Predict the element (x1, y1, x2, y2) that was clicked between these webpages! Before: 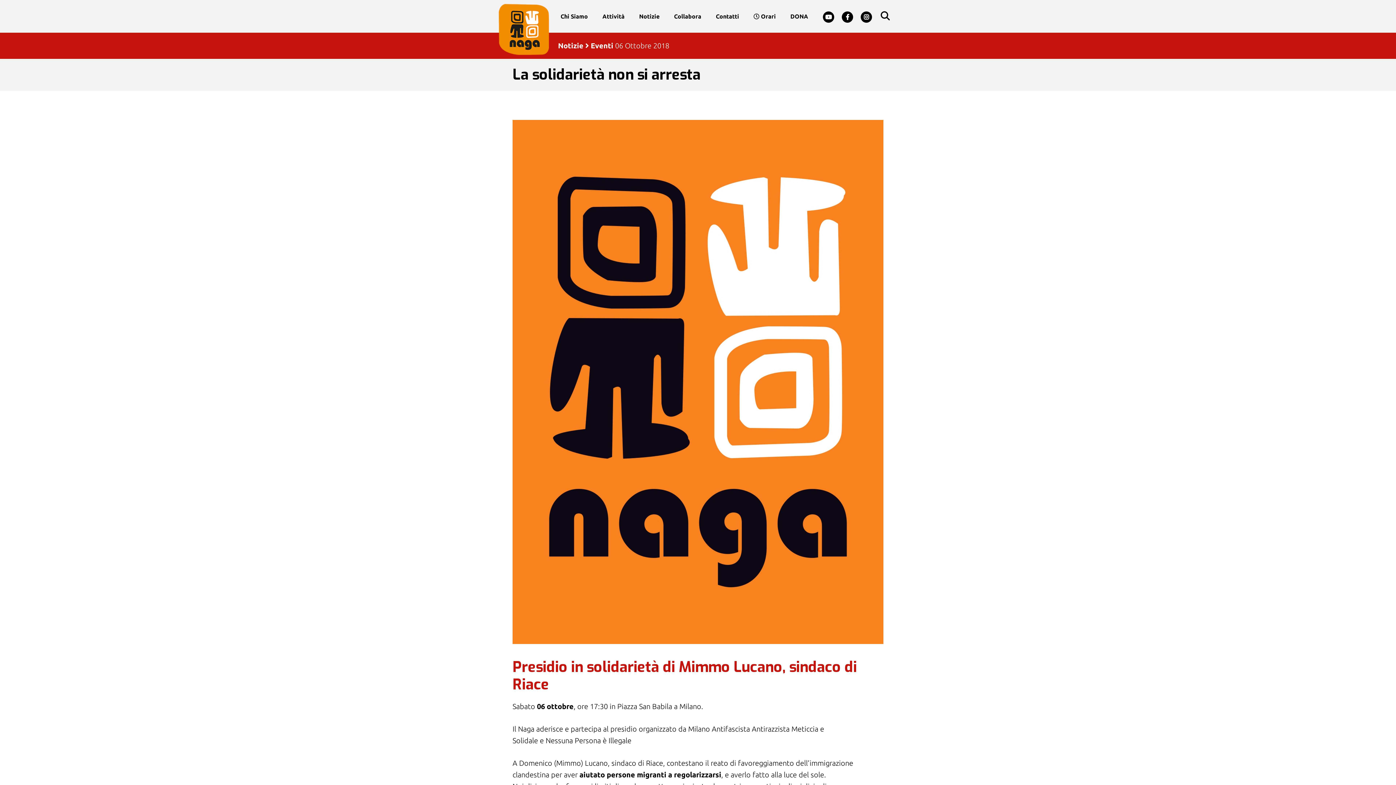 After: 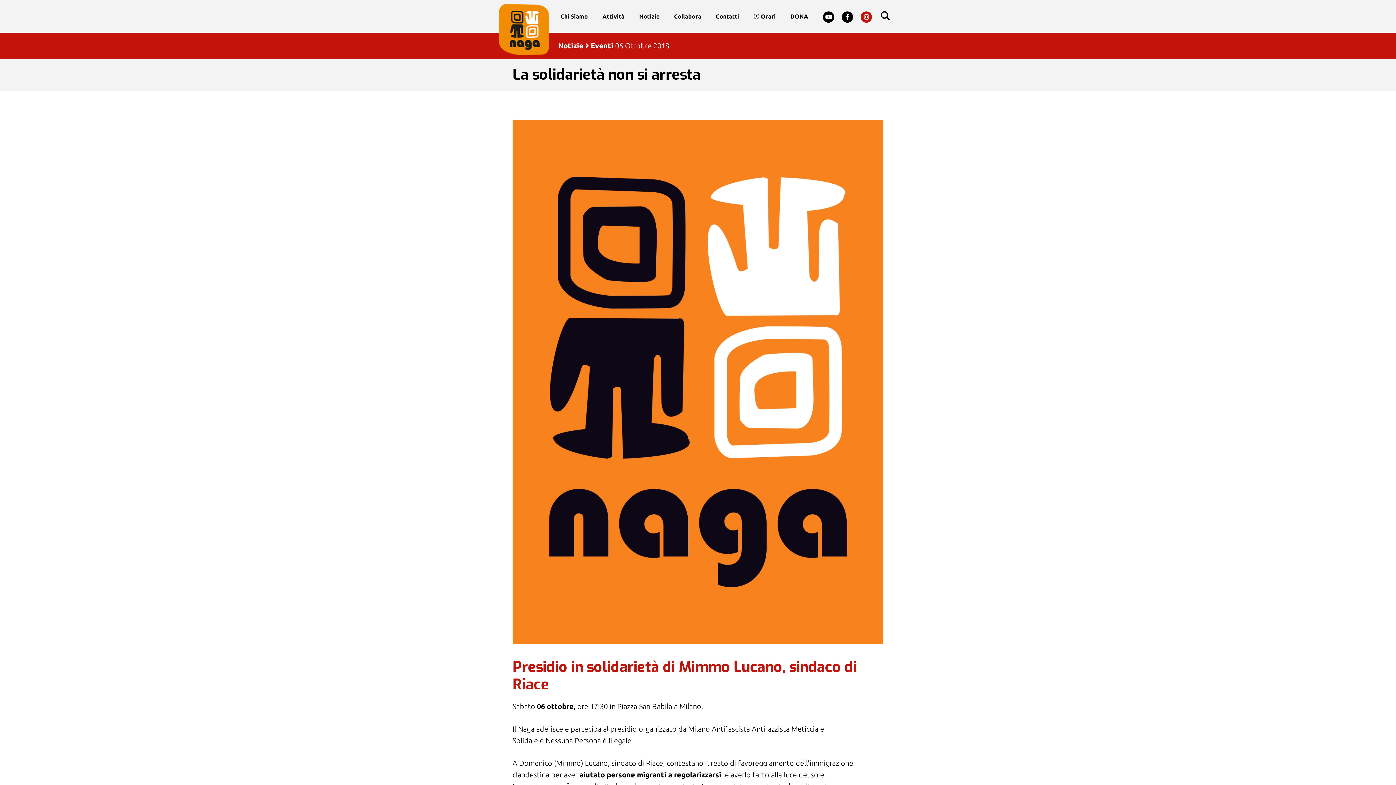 Action: bbox: (853, 7, 872, 25)